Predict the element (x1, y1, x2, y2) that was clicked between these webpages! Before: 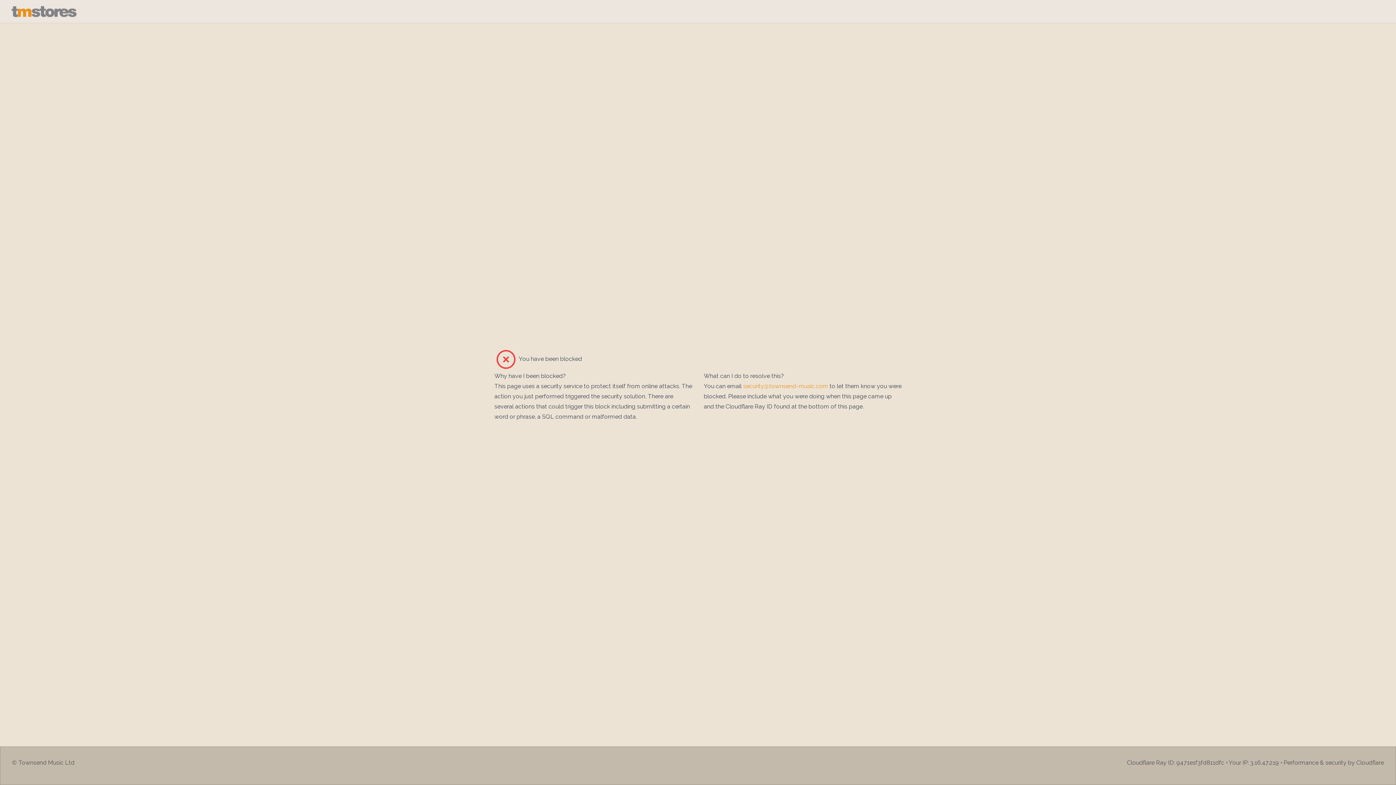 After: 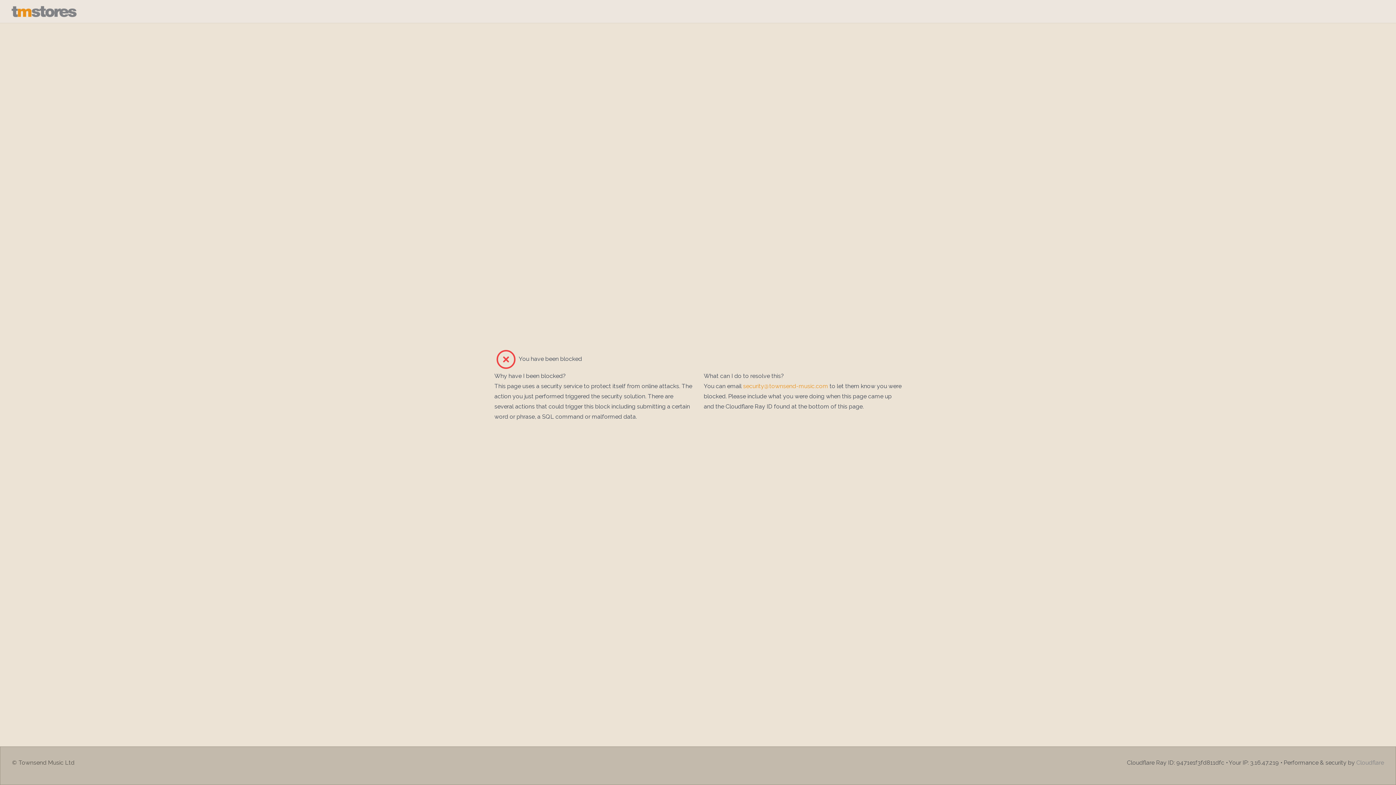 Action: label: Cloudflare bbox: (1356, 759, 1384, 766)